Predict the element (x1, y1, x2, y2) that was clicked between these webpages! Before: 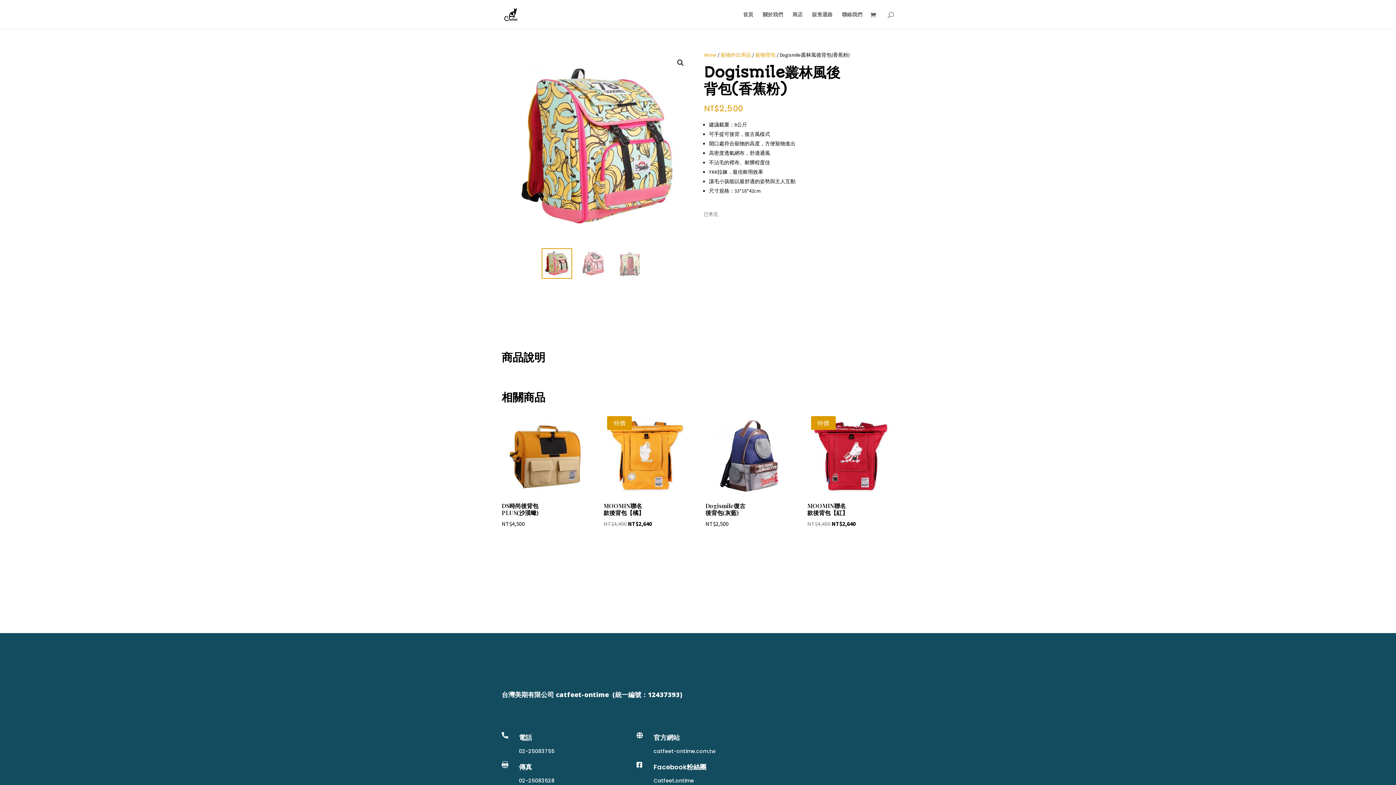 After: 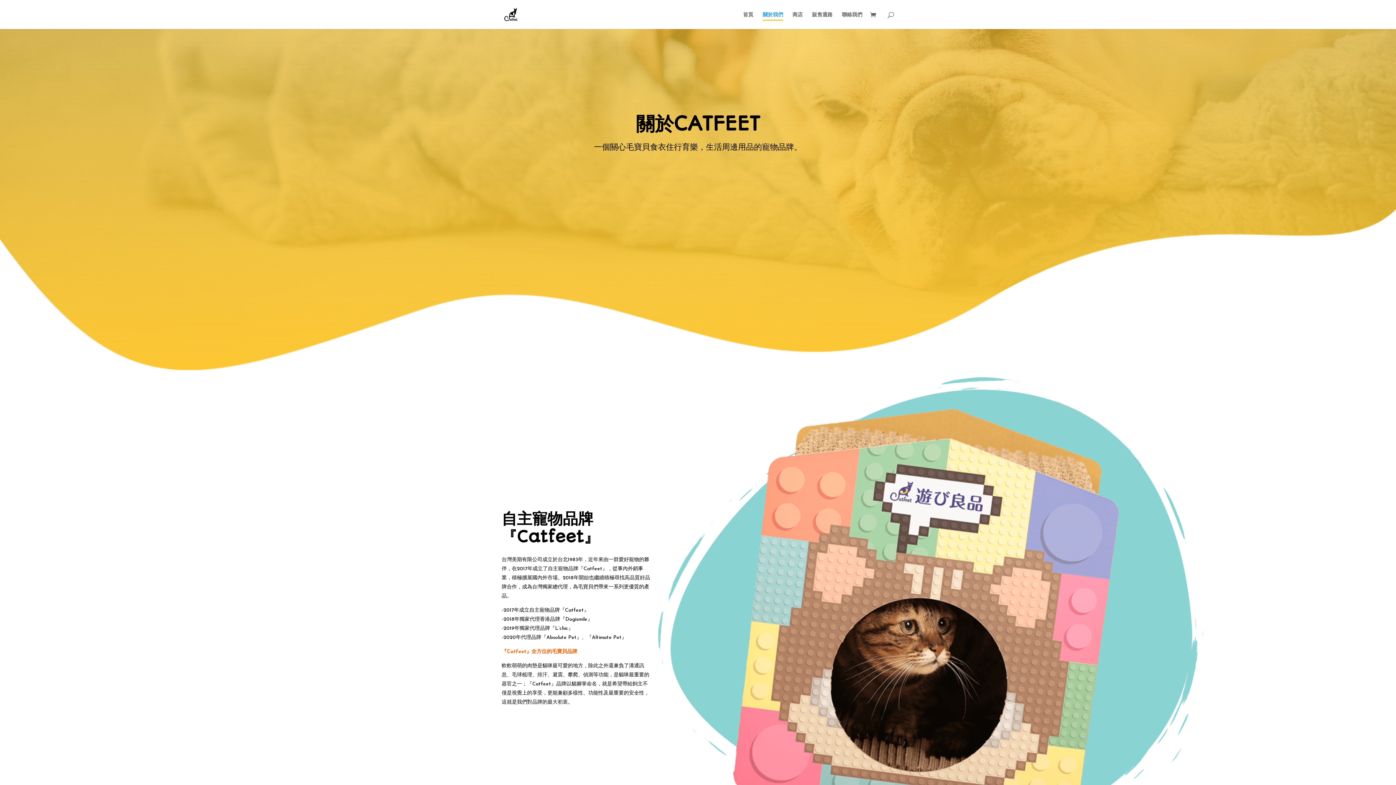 Action: bbox: (762, 12, 783, 29) label: 關於我們